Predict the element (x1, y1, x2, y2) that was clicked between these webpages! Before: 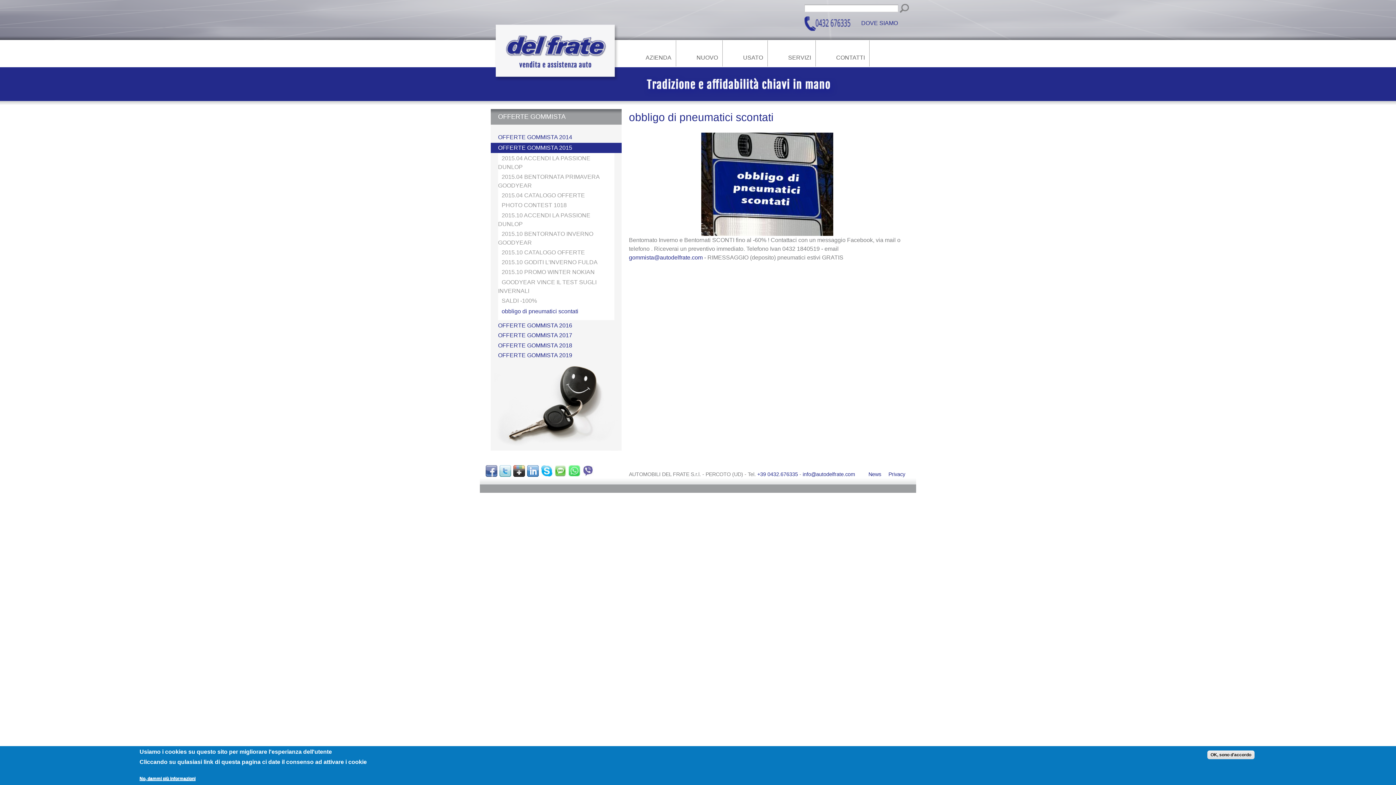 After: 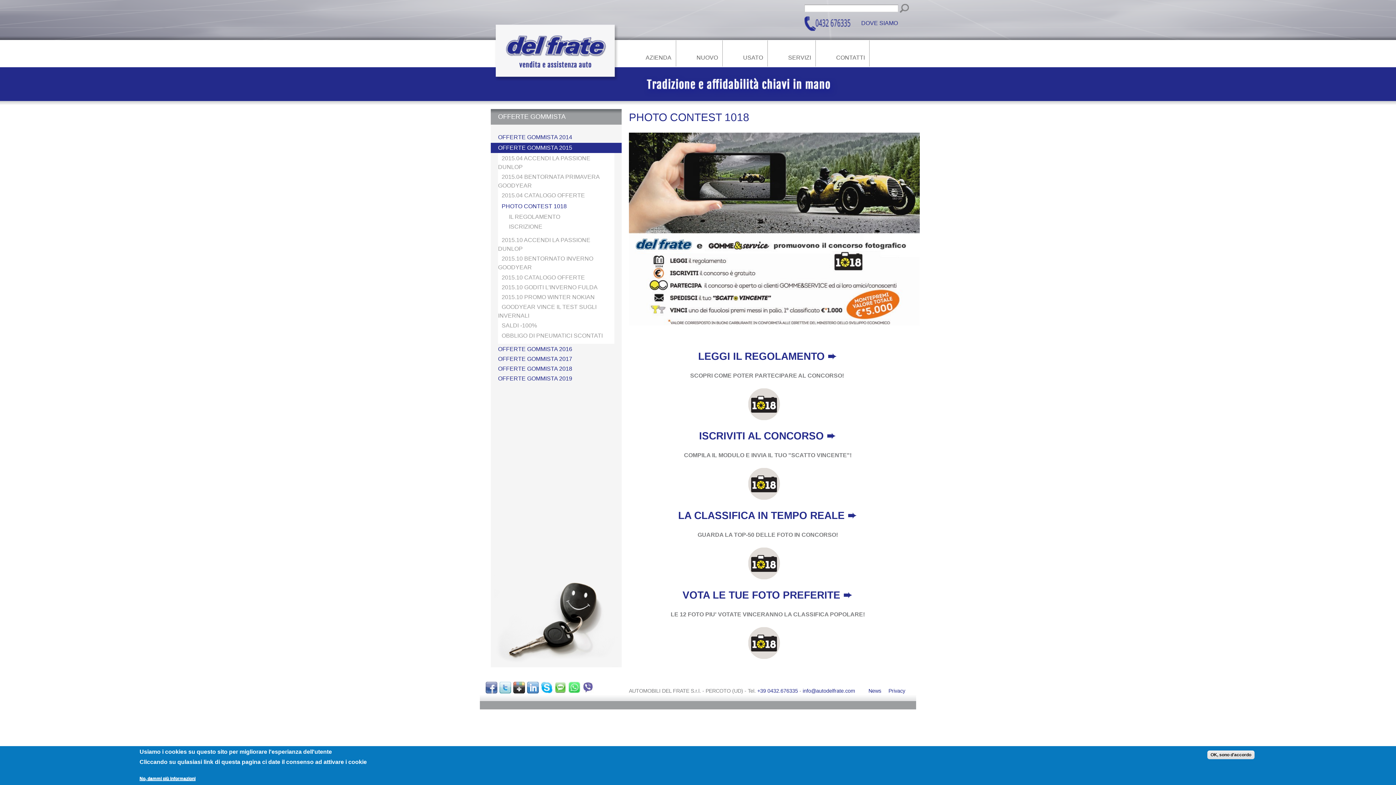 Action: bbox: (498, 201, 570, 209) label: PHOTO CONTEST 1018